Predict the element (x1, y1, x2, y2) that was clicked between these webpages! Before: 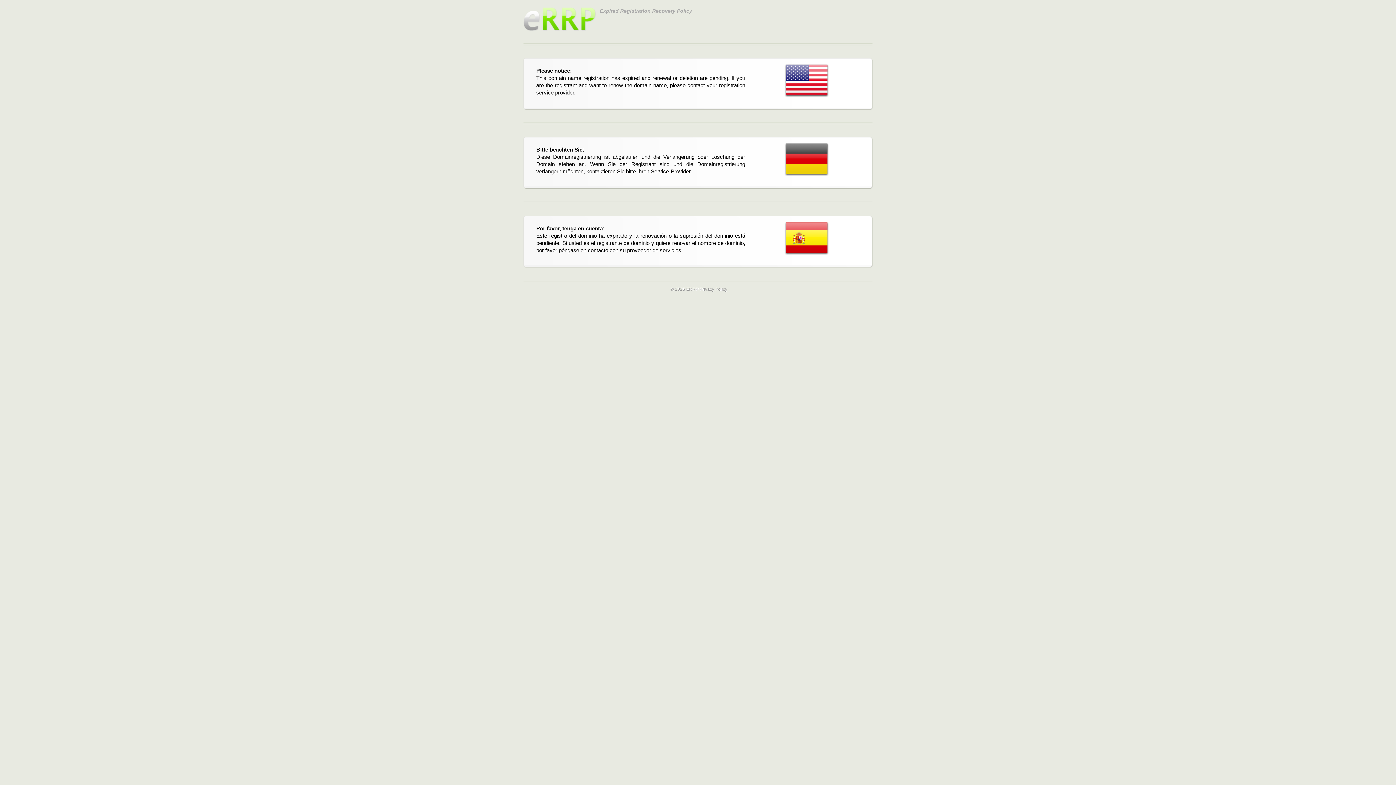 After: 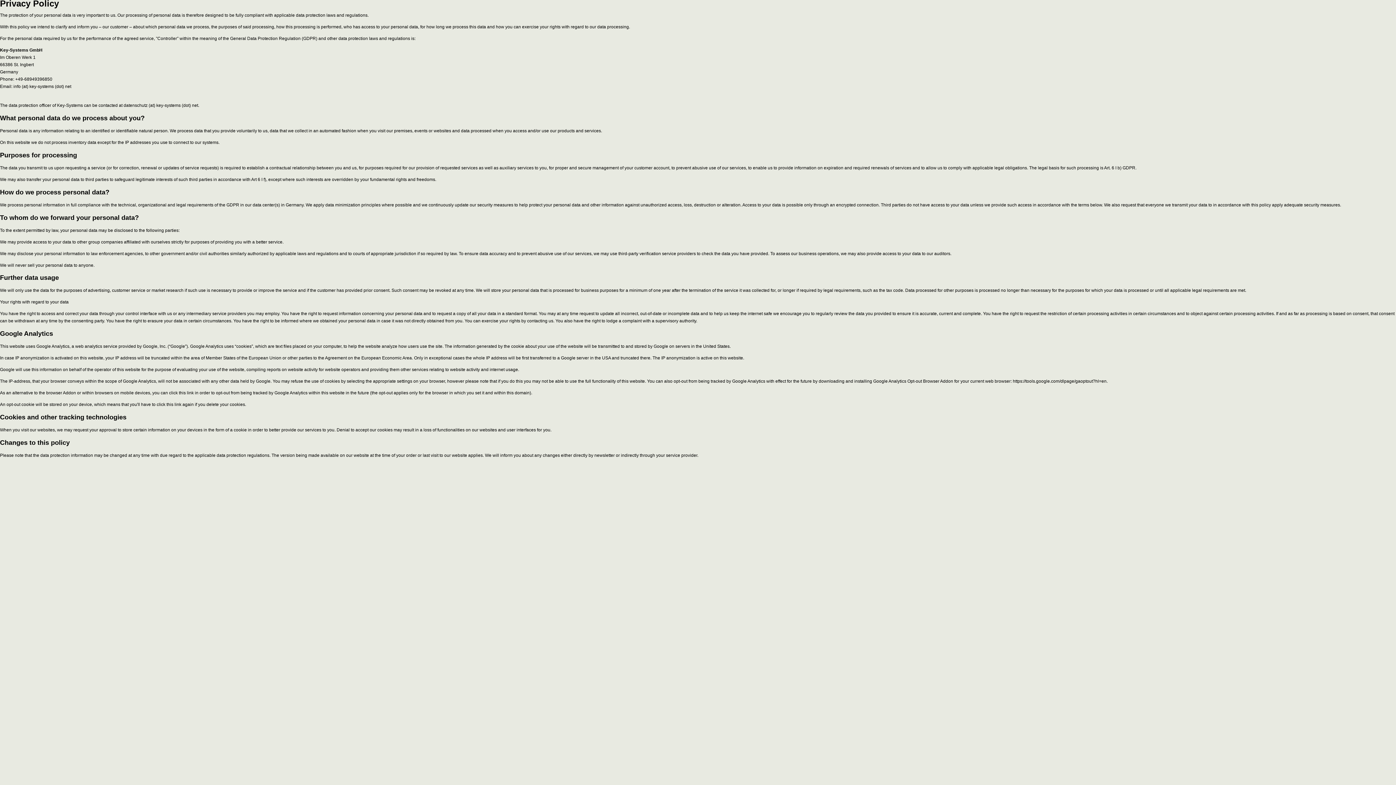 Action: bbox: (699, 286, 727, 292) label: Privacy Policy